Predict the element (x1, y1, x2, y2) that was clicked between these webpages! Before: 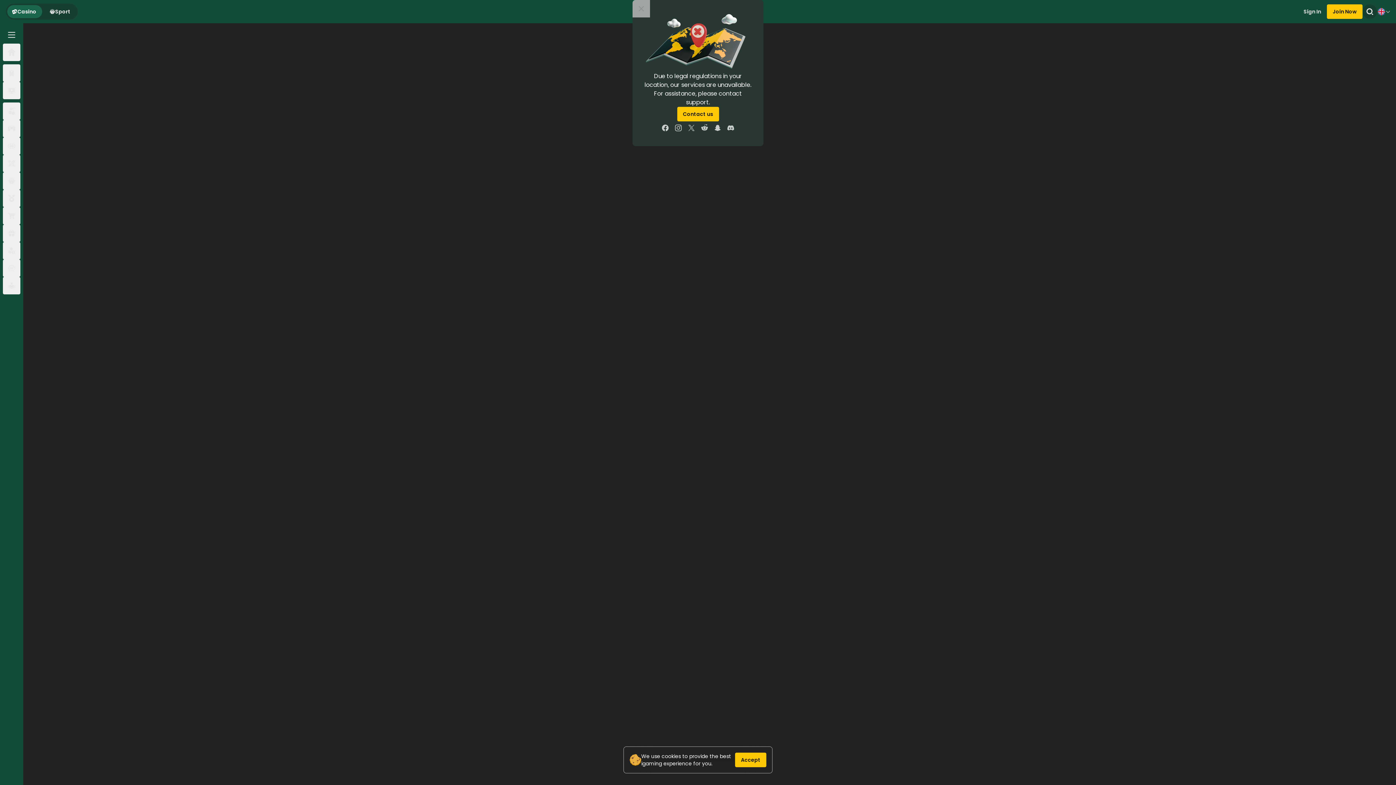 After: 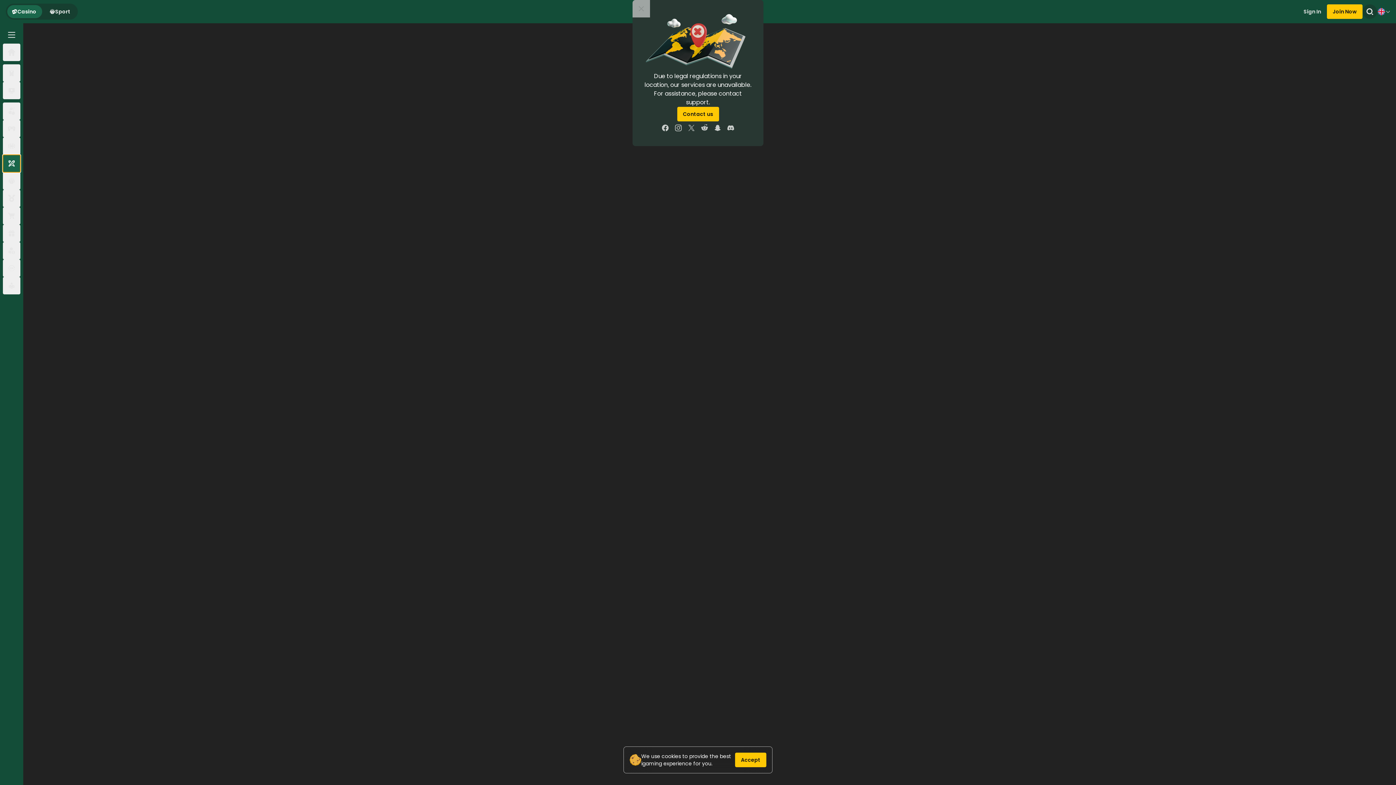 Action: bbox: (2, 154, 20, 172)